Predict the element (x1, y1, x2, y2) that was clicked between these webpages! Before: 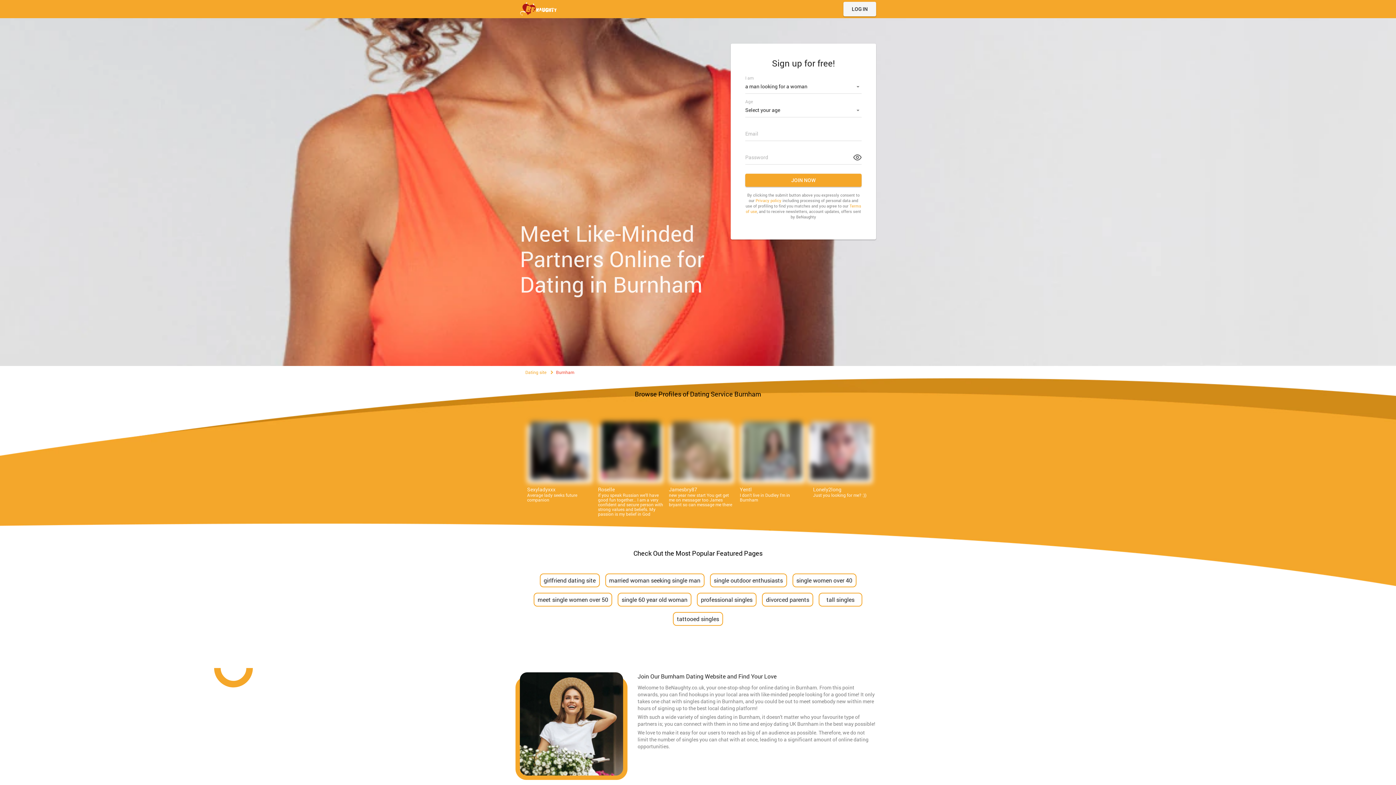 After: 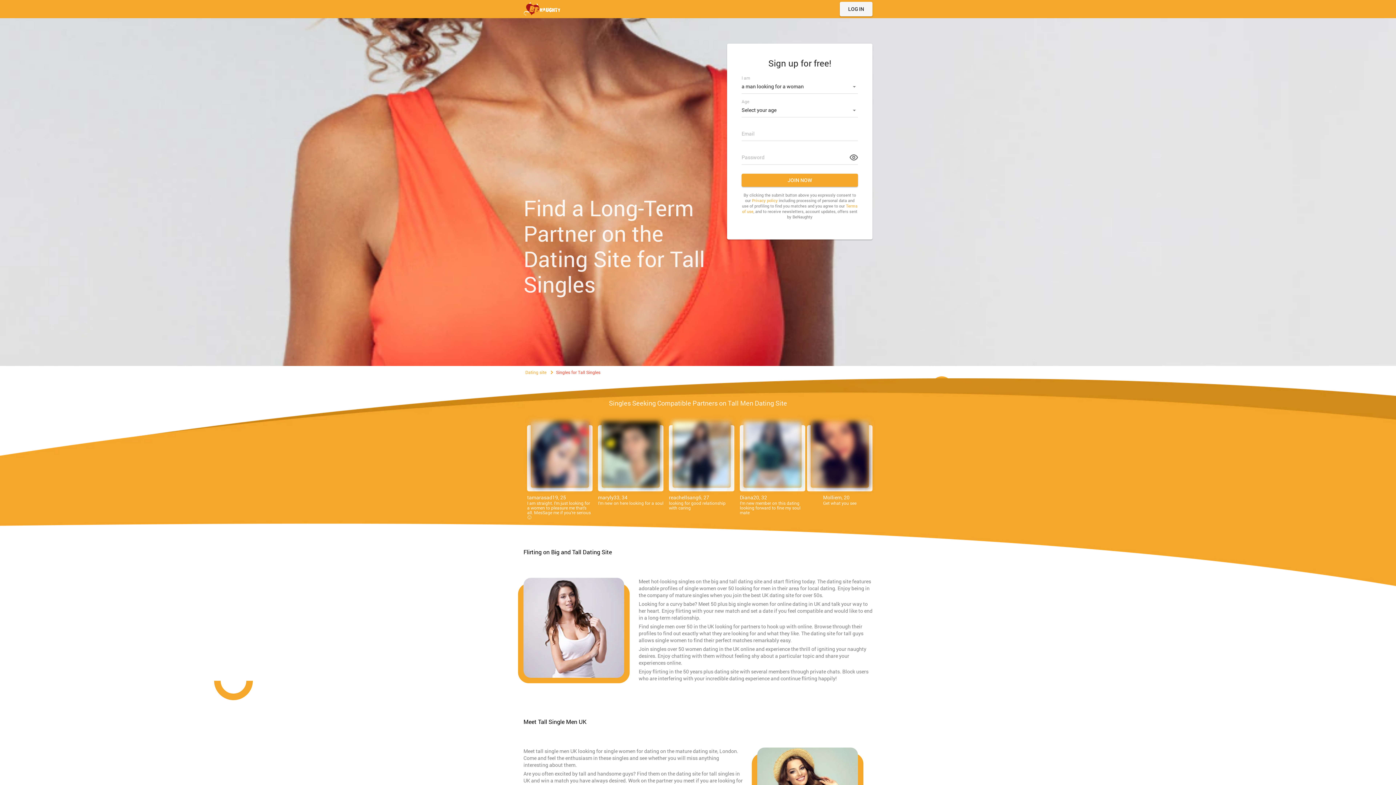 Action: bbox: (818, 593, 862, 606) label: tall singles